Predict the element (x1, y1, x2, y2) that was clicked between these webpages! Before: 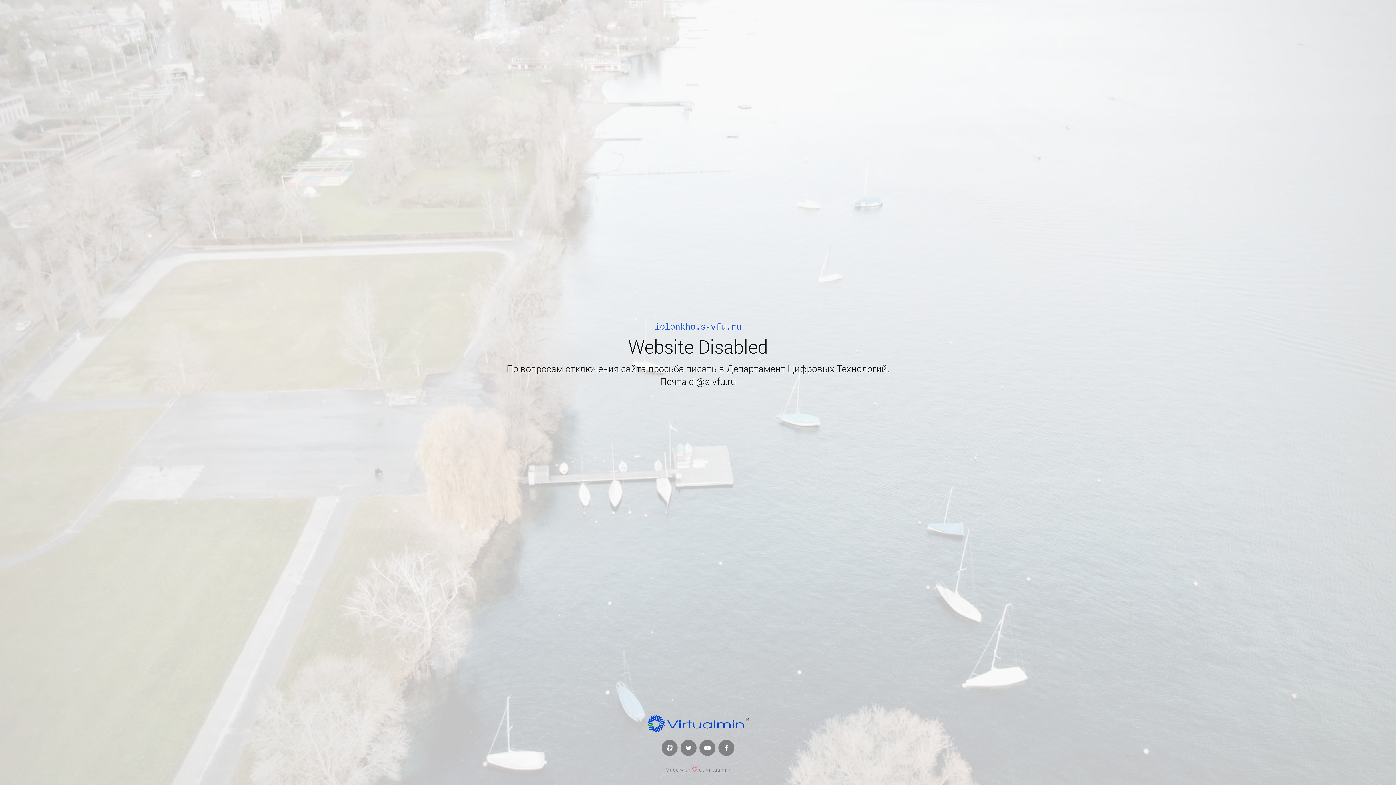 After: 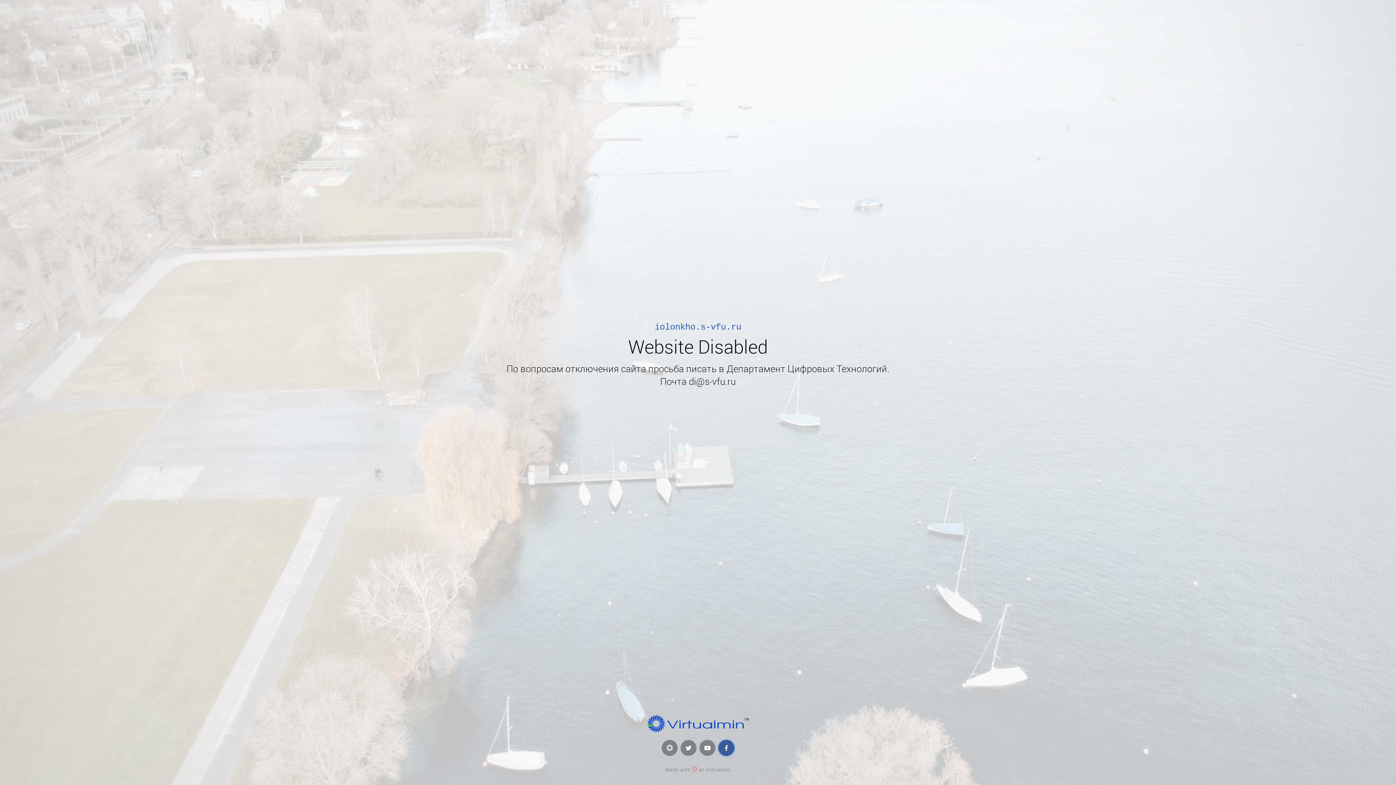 Action: bbox: (718, 740, 734, 756)